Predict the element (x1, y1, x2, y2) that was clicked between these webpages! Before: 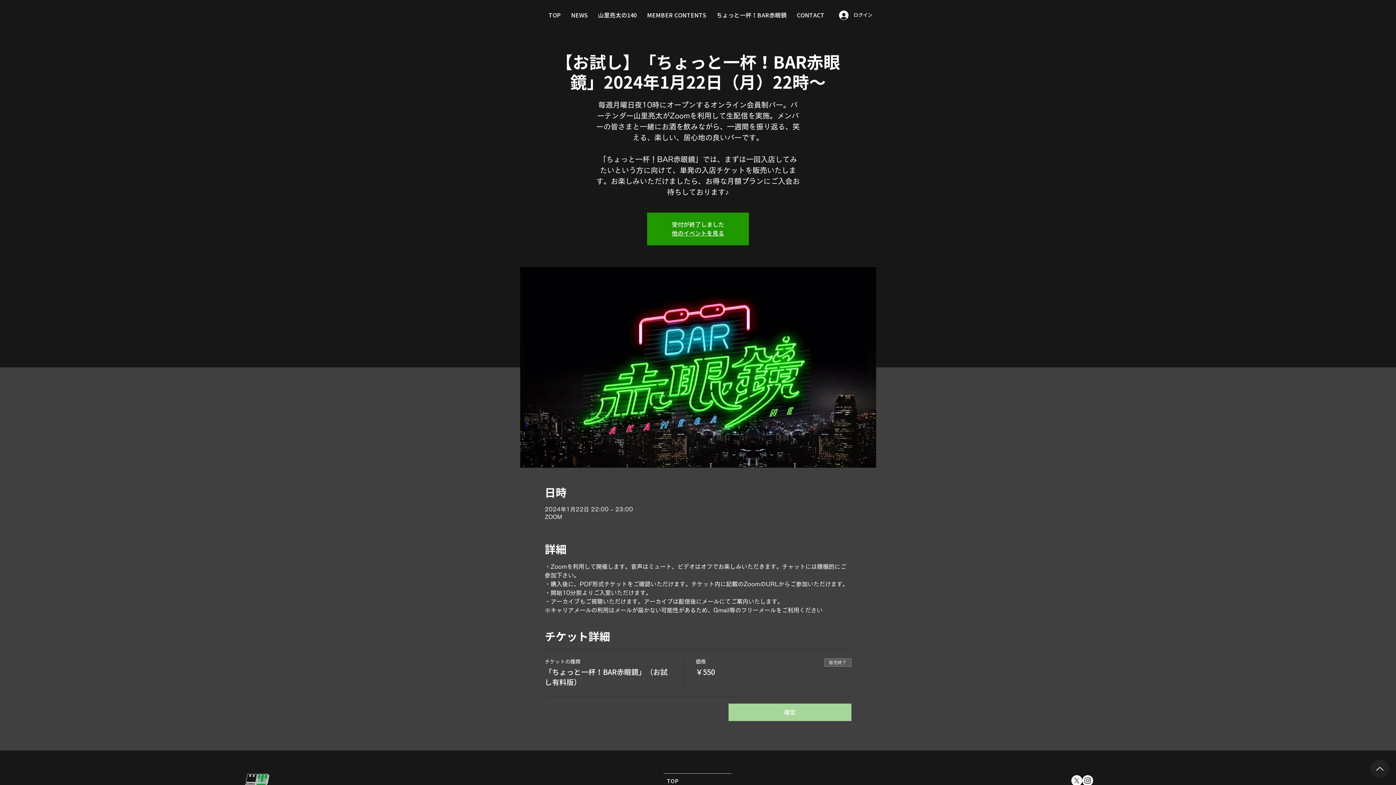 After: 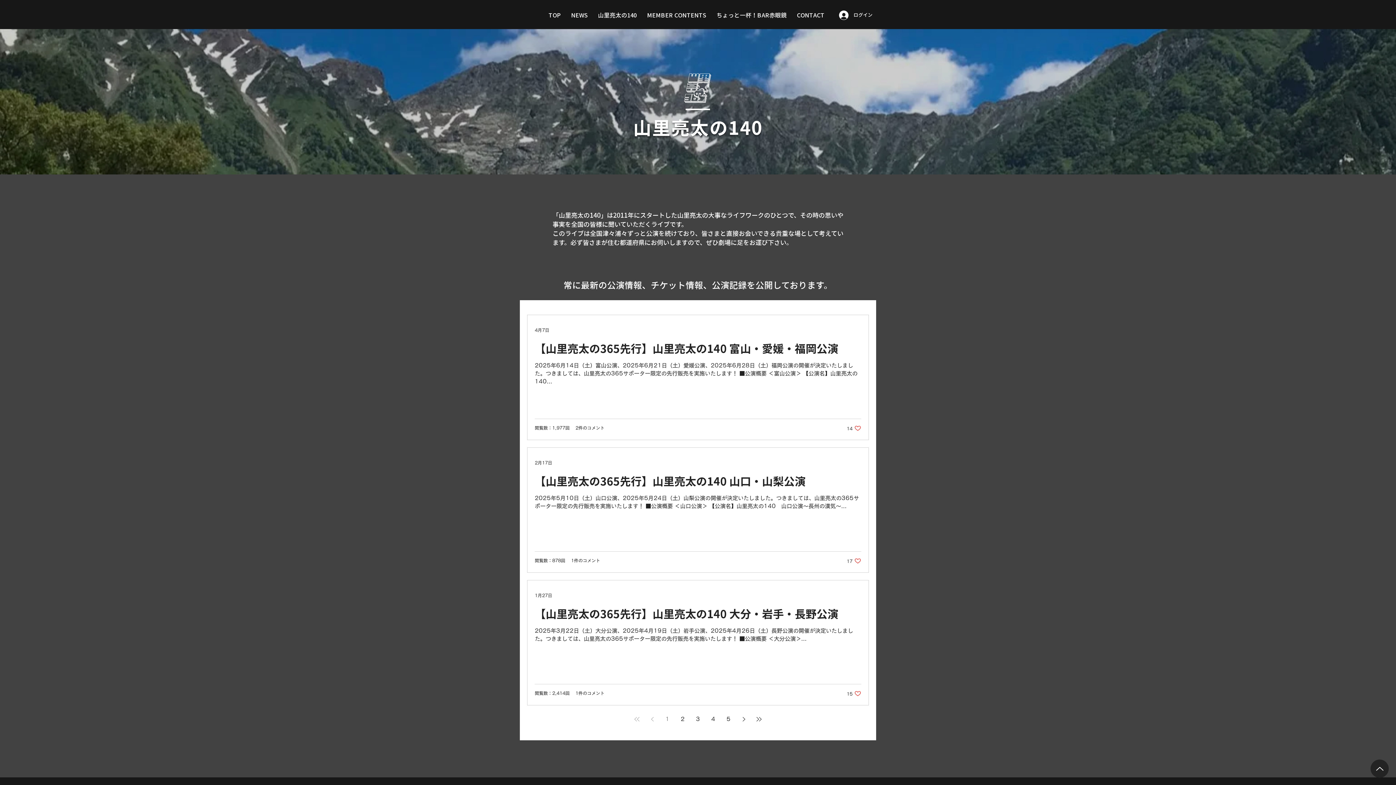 Action: bbox: (594, 7, 640, 23) label: 山里亮太の140